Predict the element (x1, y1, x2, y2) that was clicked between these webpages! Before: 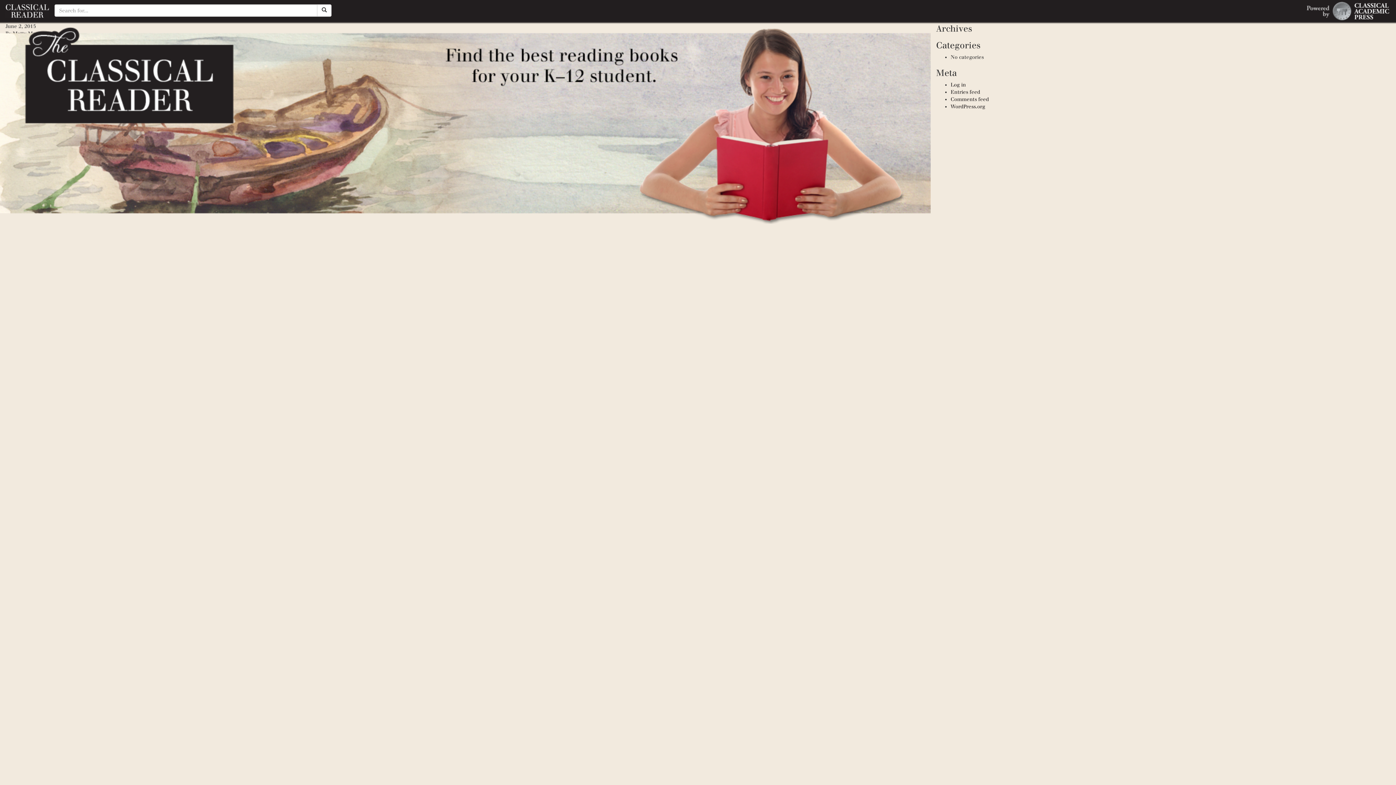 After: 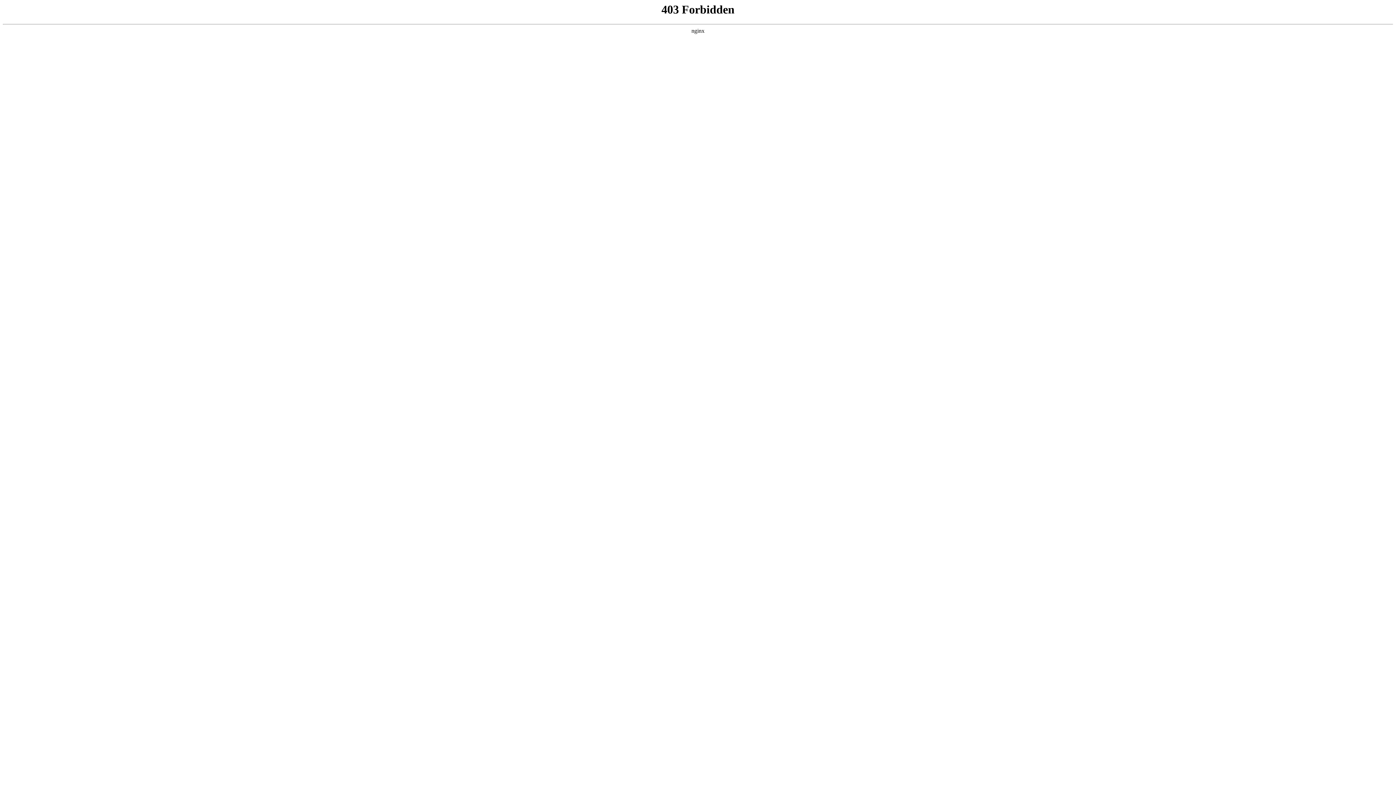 Action: bbox: (950, 103, 985, 109) label: WordPress.org